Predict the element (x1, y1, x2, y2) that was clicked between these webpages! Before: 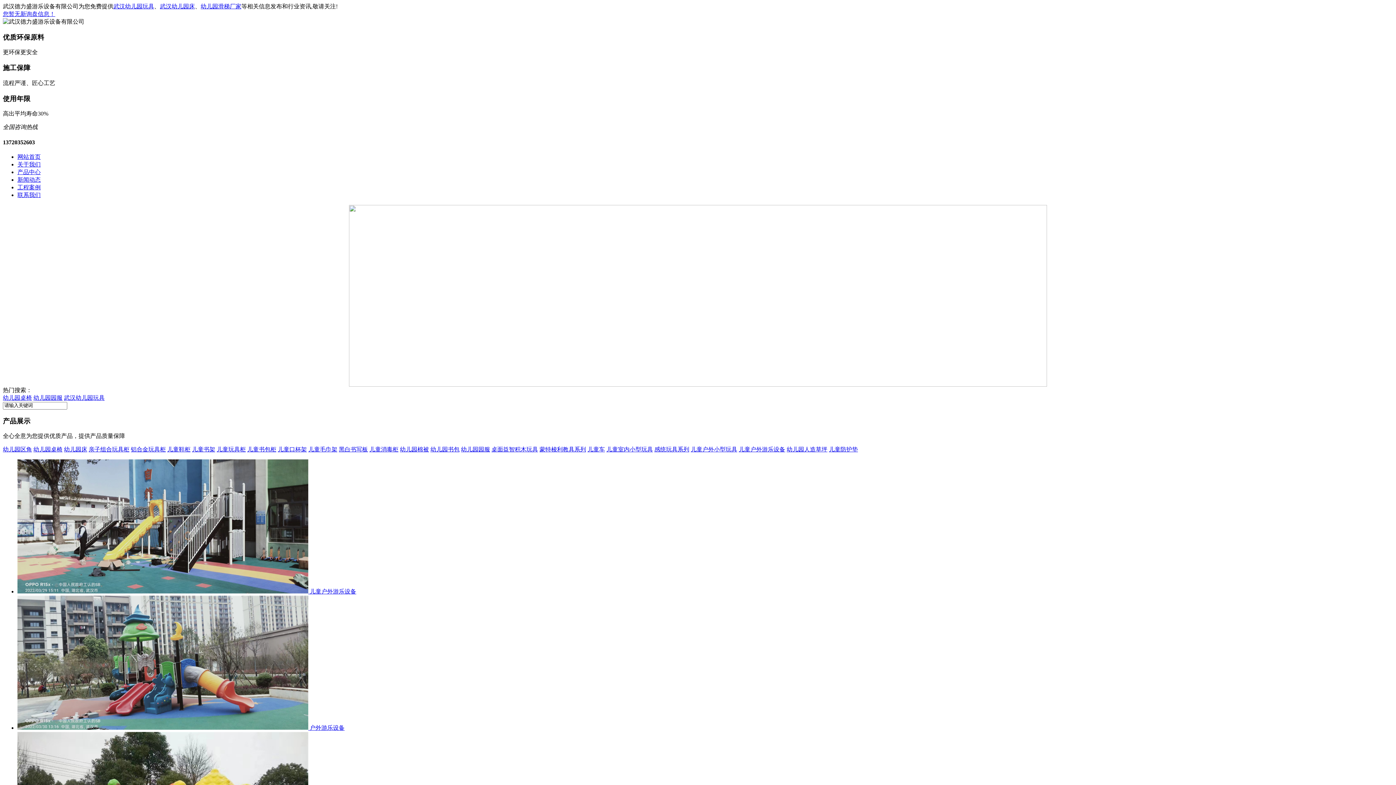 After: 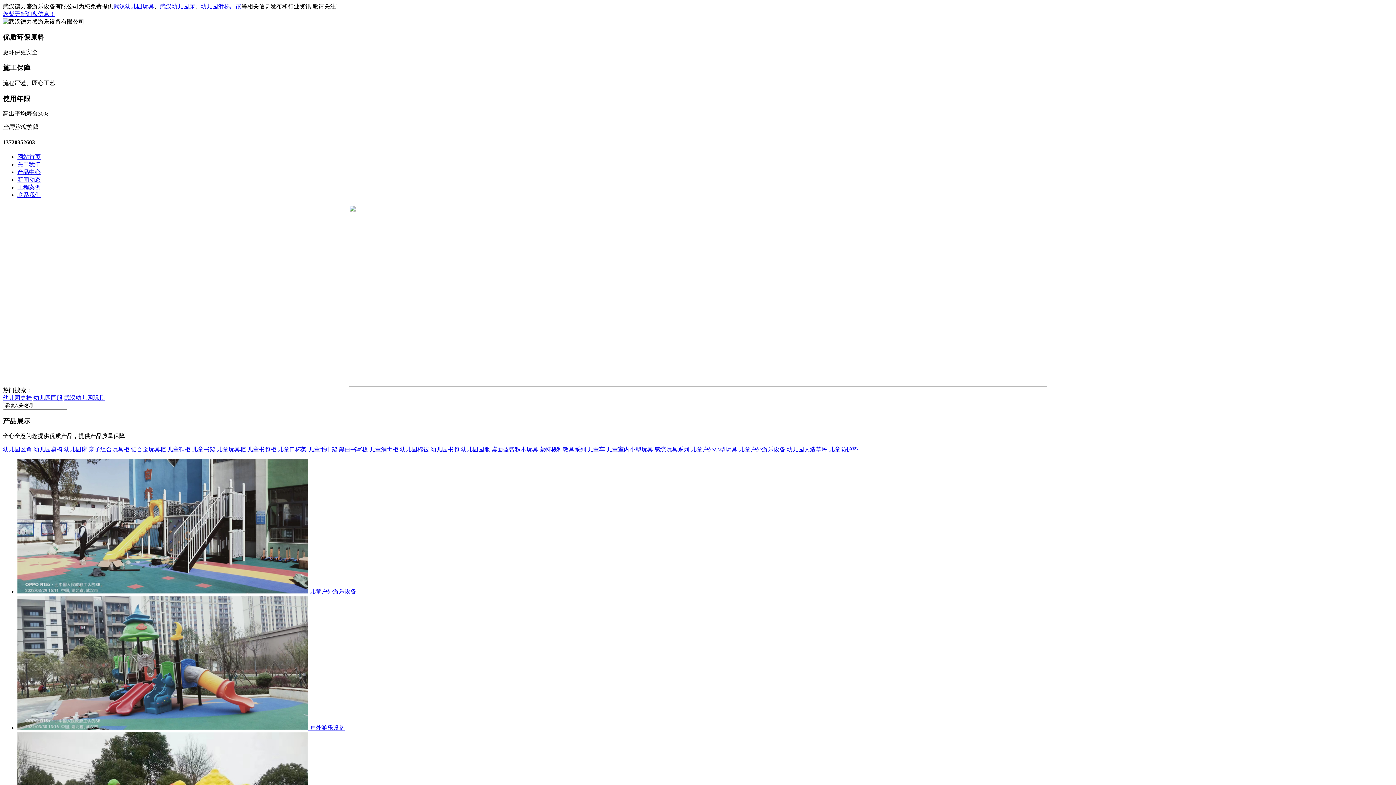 Action: bbox: (2, 10, 55, 17) label: 您暂无新询盘信息！